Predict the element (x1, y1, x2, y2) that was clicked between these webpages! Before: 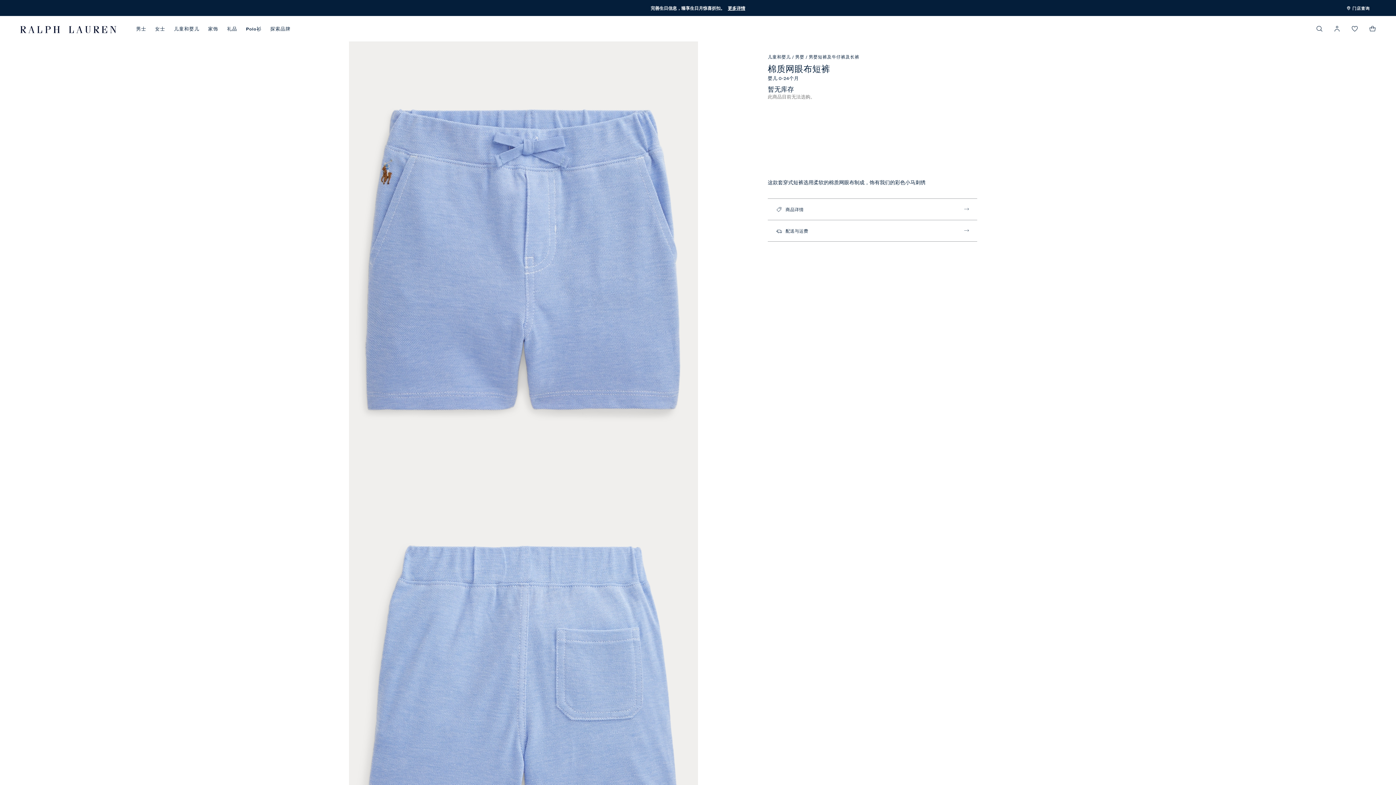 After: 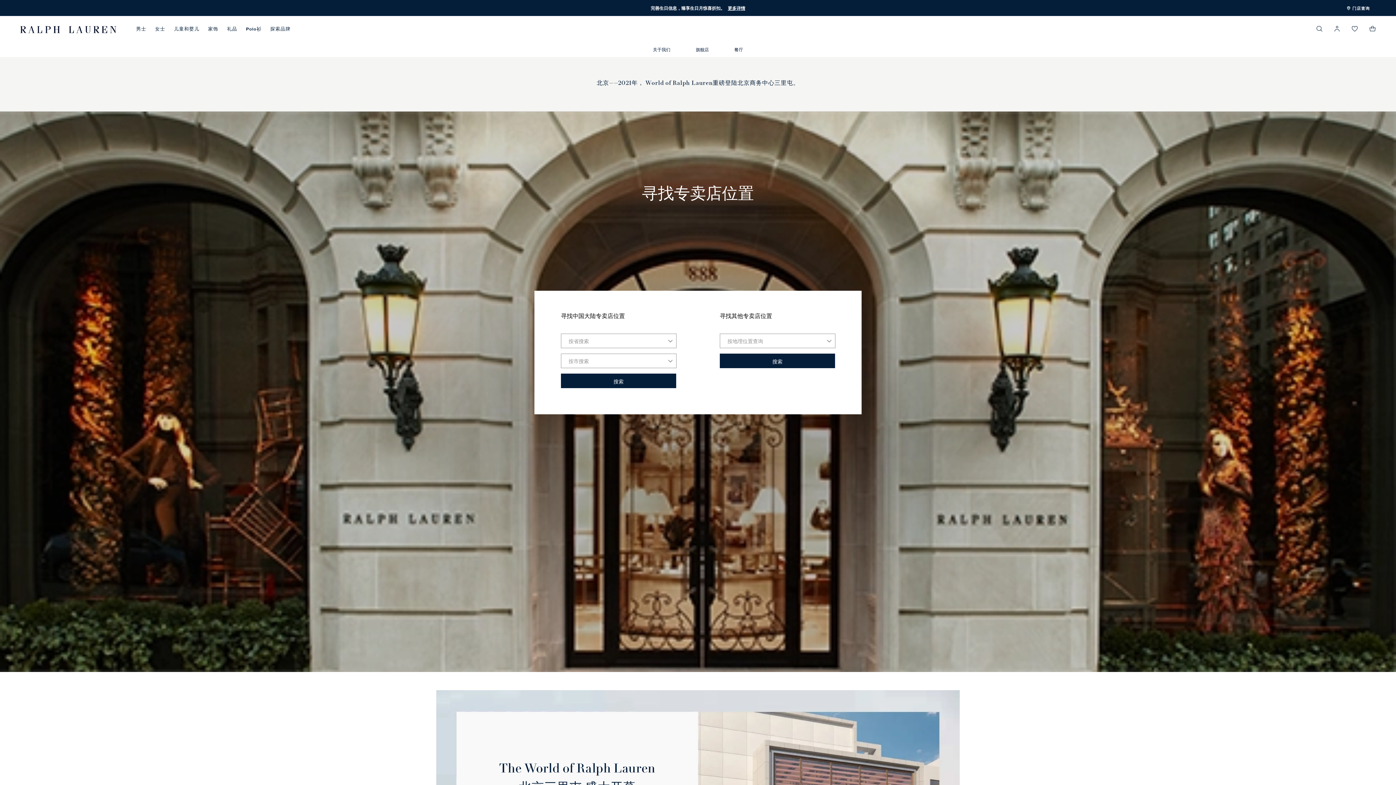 Action: label:  门店查询 bbox: (1346, 4, 1370, 11)